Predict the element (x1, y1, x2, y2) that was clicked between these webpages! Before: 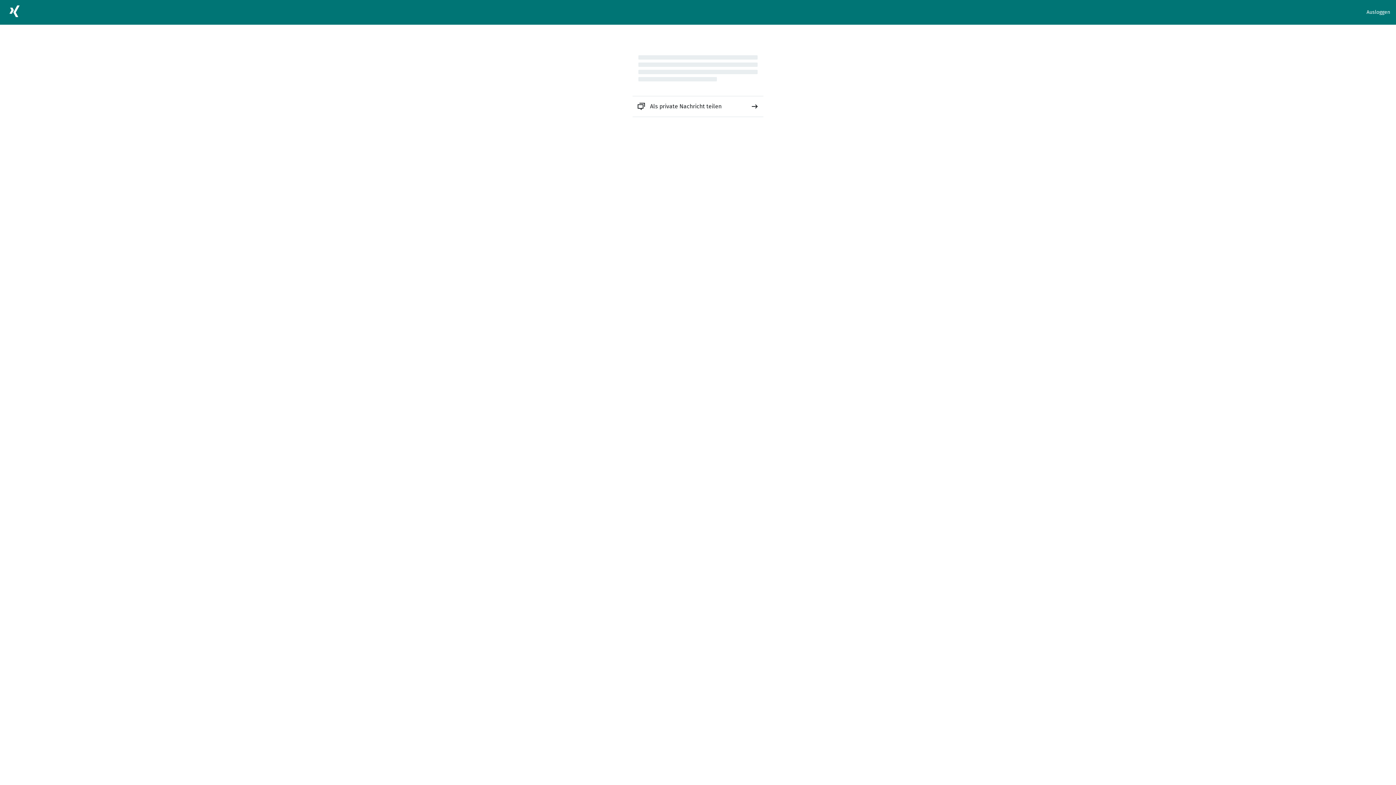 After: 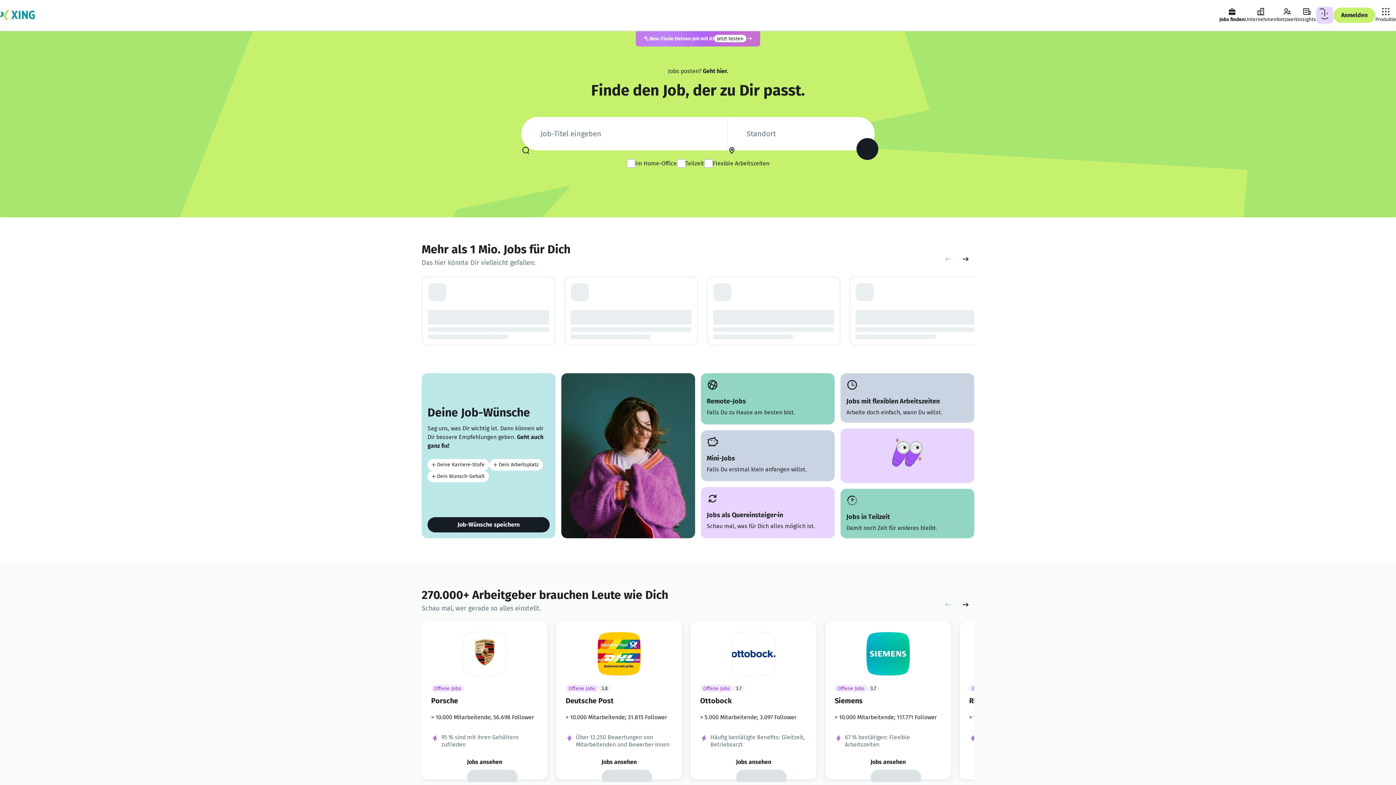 Action: bbox: (5, 2, 23, 22)